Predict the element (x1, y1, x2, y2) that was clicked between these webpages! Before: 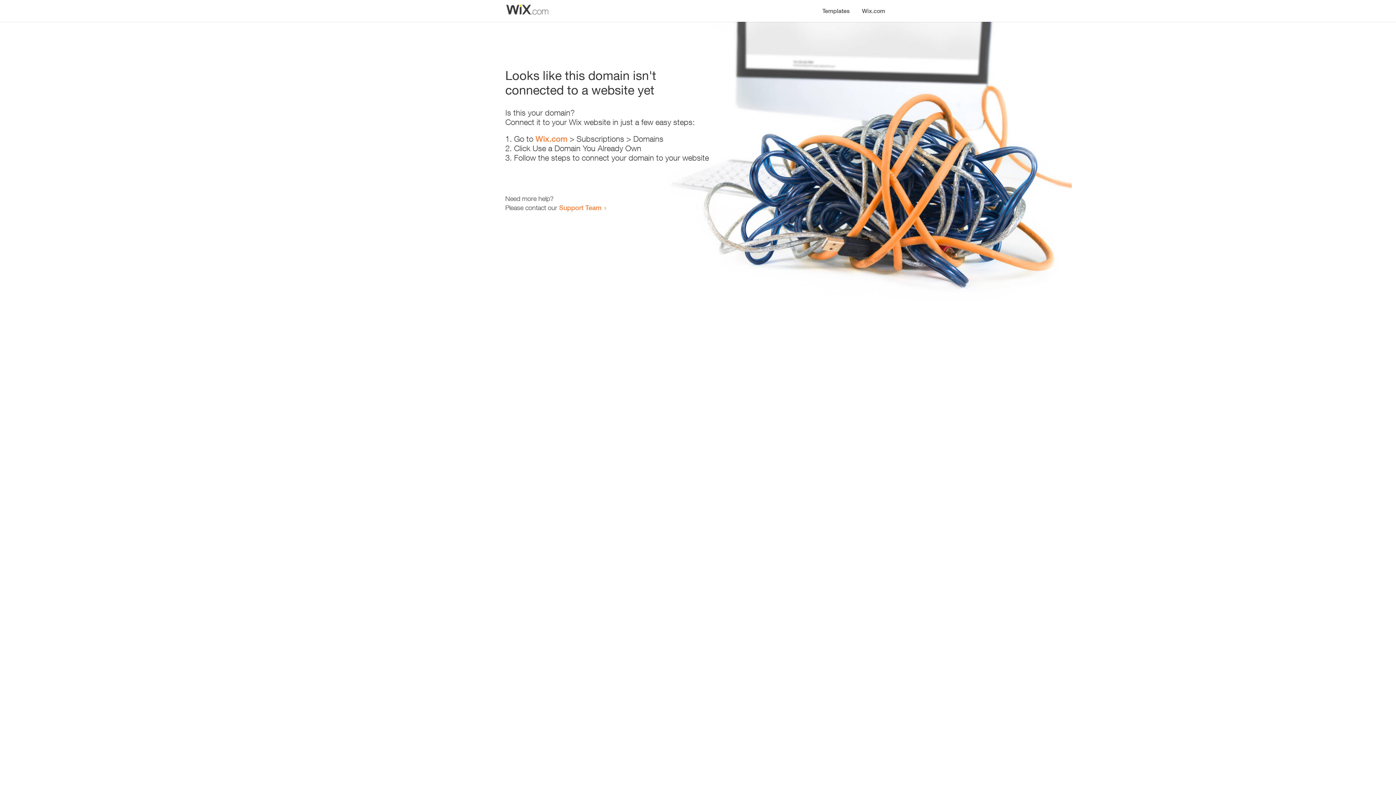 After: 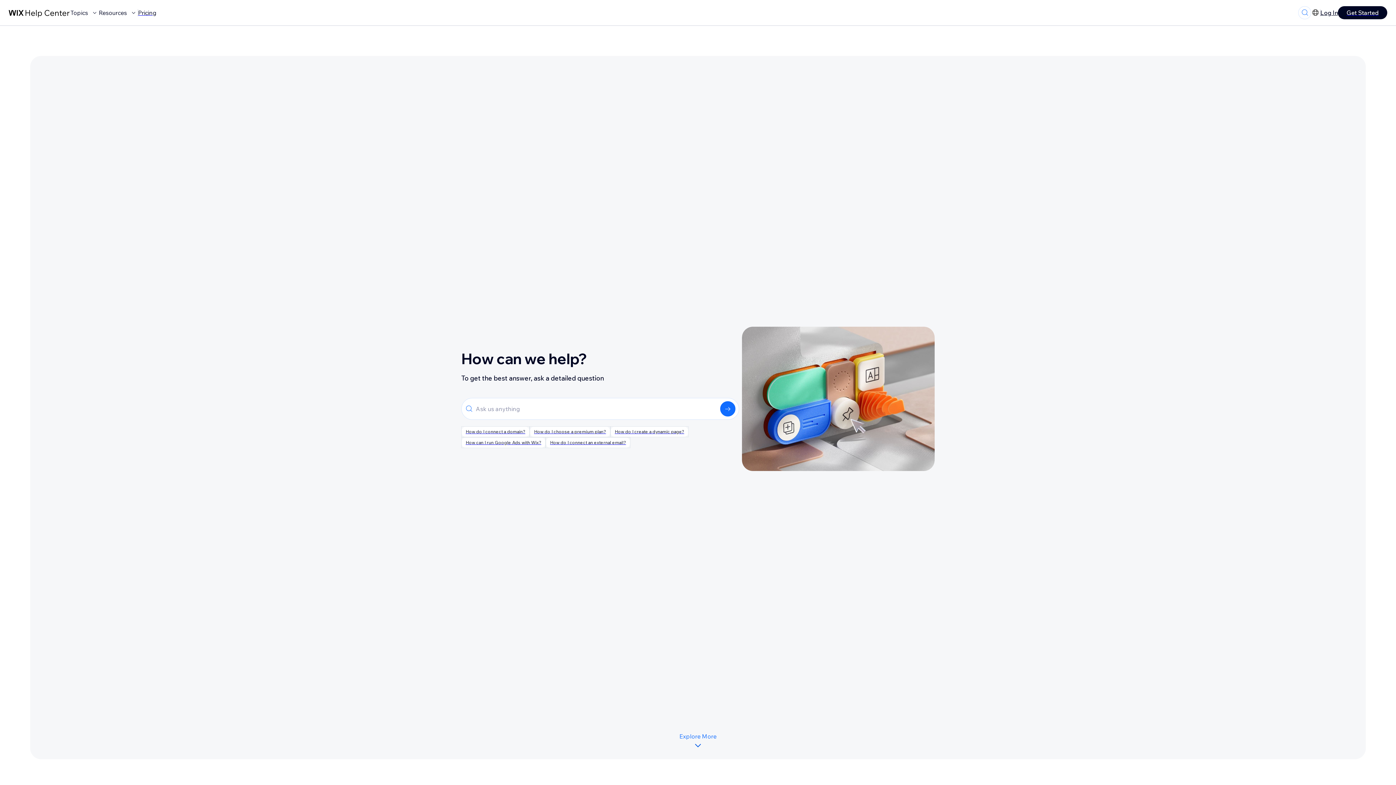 Action: bbox: (559, 203, 601, 211) label: Support Team